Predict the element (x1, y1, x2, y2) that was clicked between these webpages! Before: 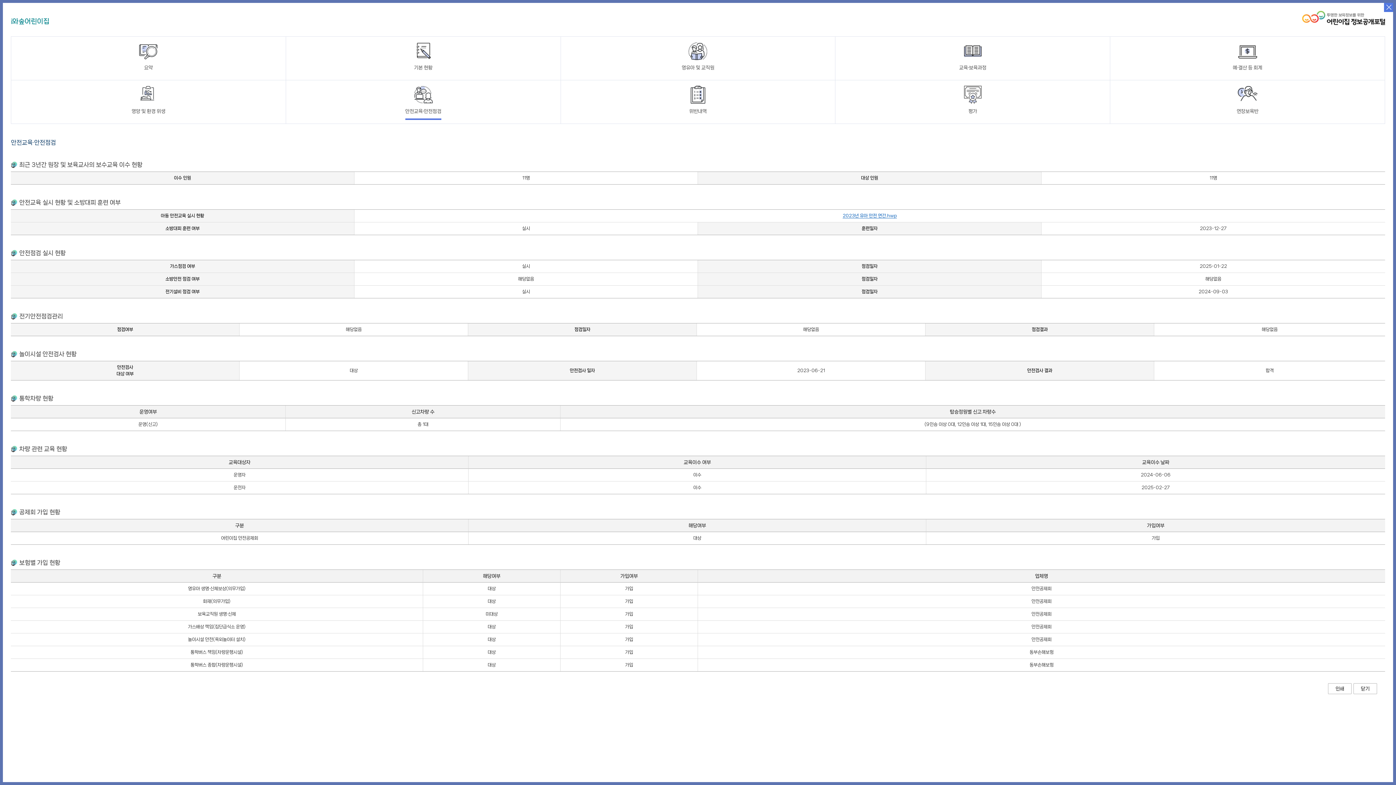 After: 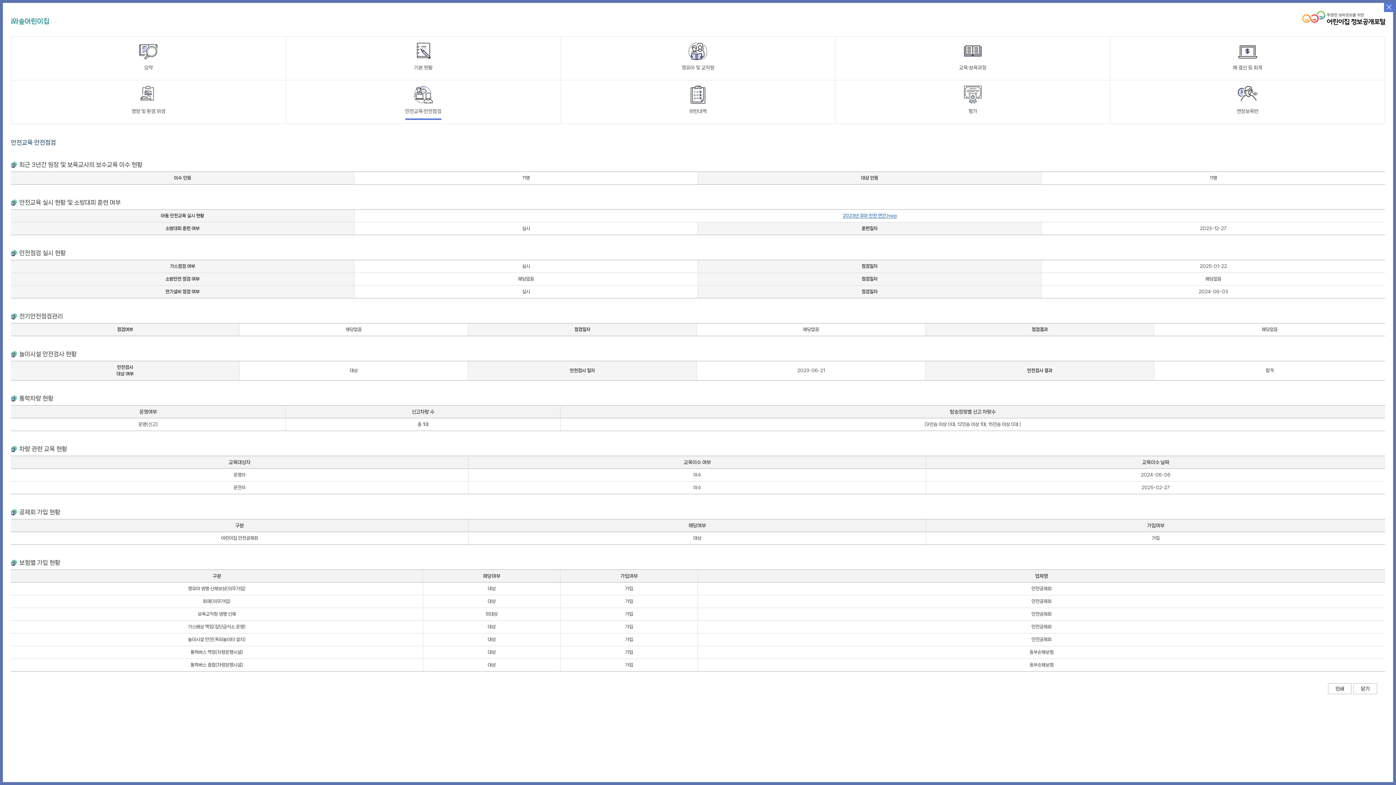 Action: bbox: (1328, 683, 1352, 694) label: 인쇄